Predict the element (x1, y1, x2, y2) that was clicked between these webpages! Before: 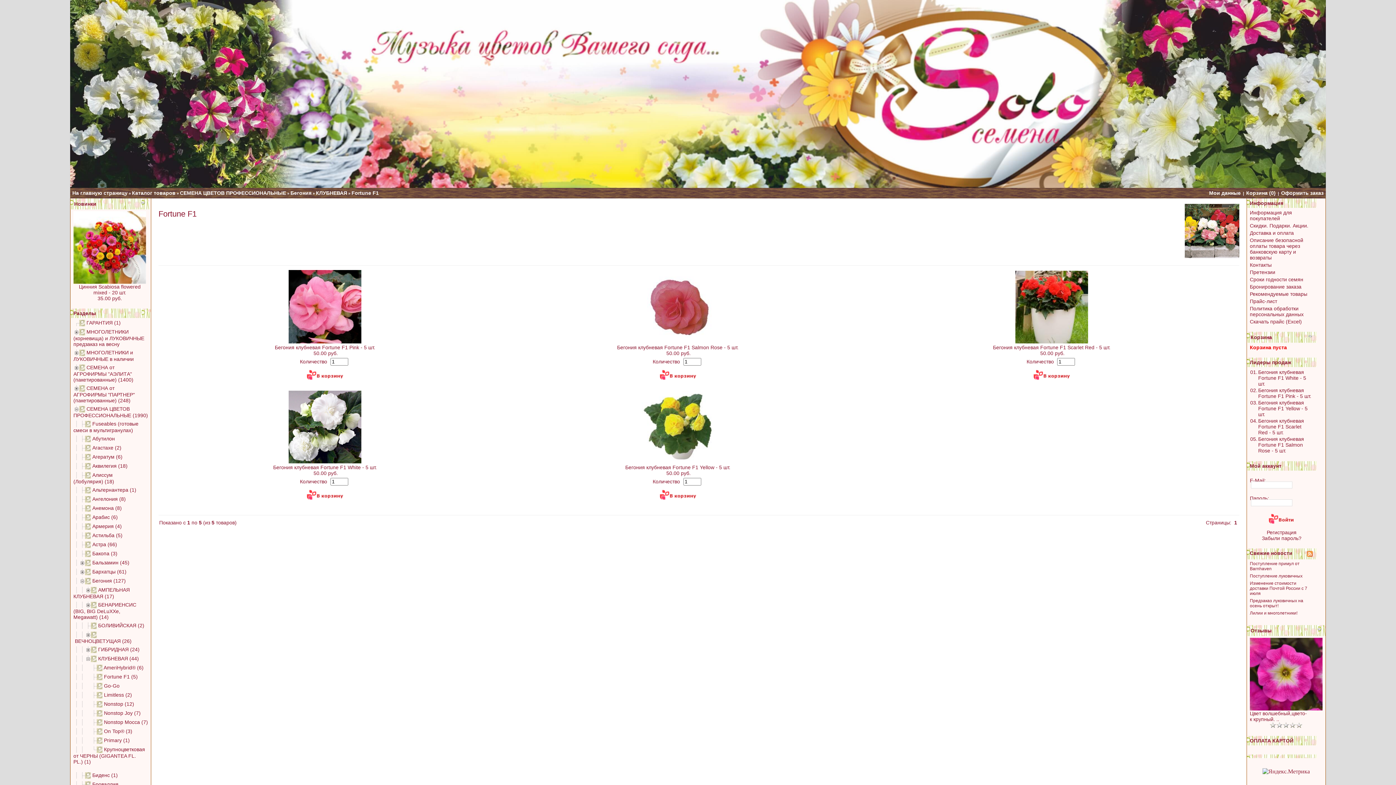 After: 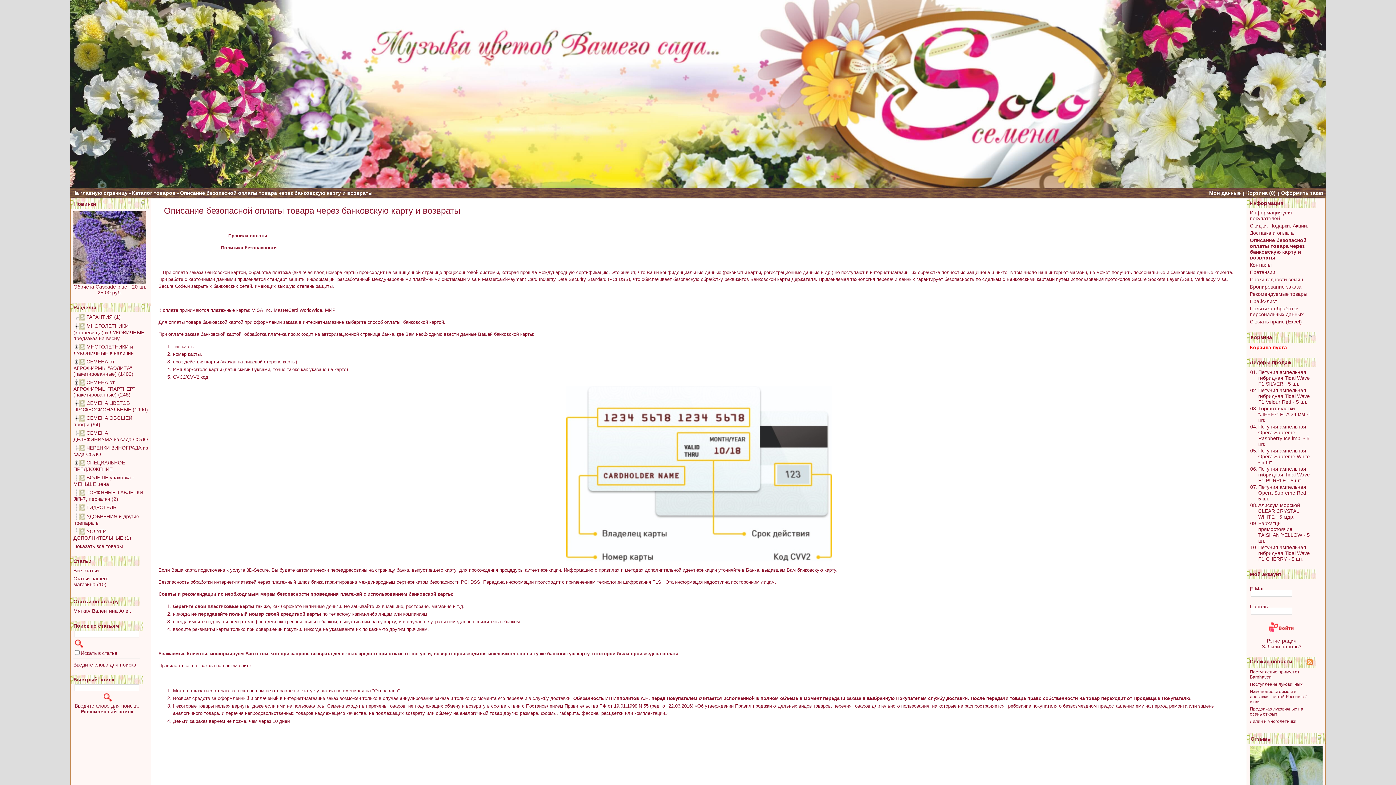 Action: bbox: (1250, 237, 1303, 260) label: Описание безопасной оплаты товара через банковскую карту и возвраты